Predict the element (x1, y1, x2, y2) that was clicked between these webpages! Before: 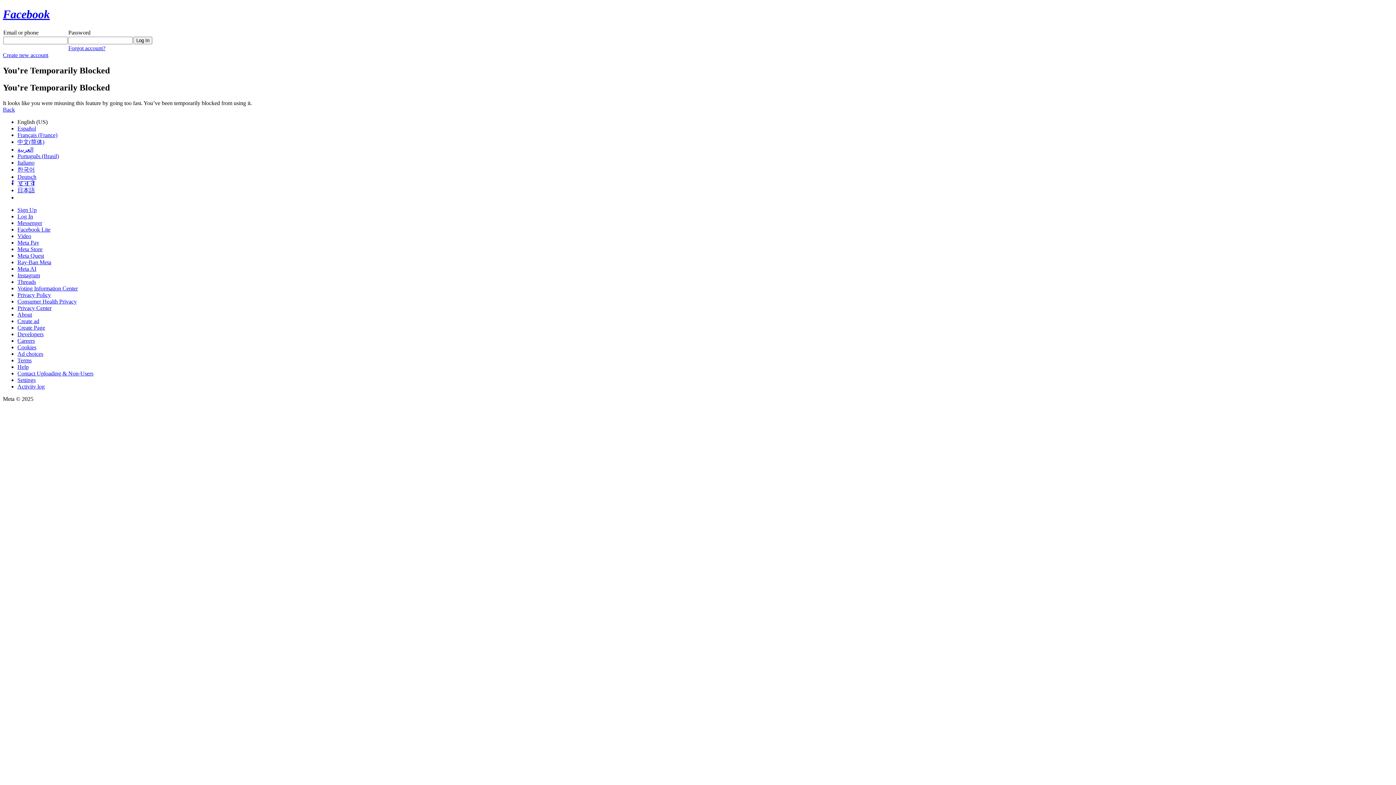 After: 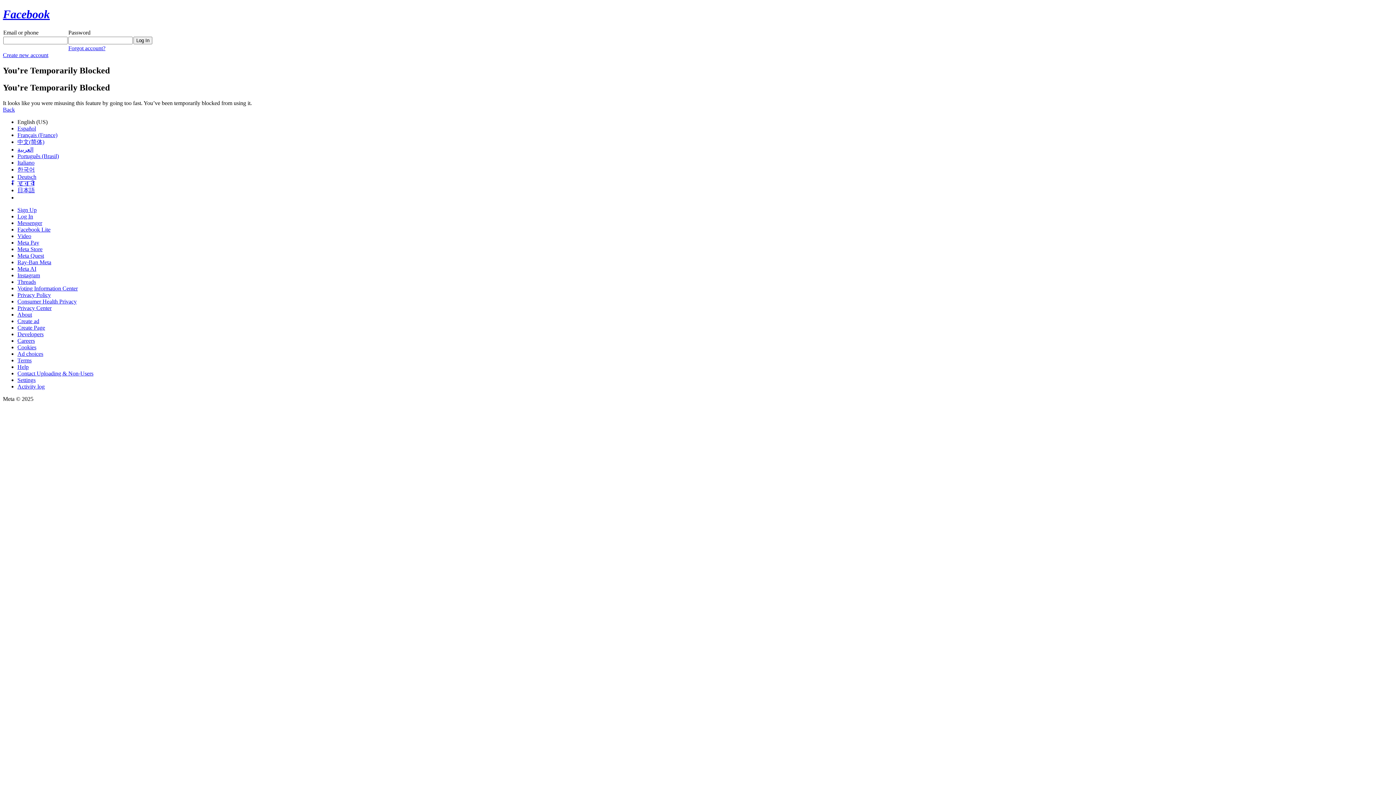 Action: bbox: (17, 259, 51, 265) label: Ray-Ban Meta